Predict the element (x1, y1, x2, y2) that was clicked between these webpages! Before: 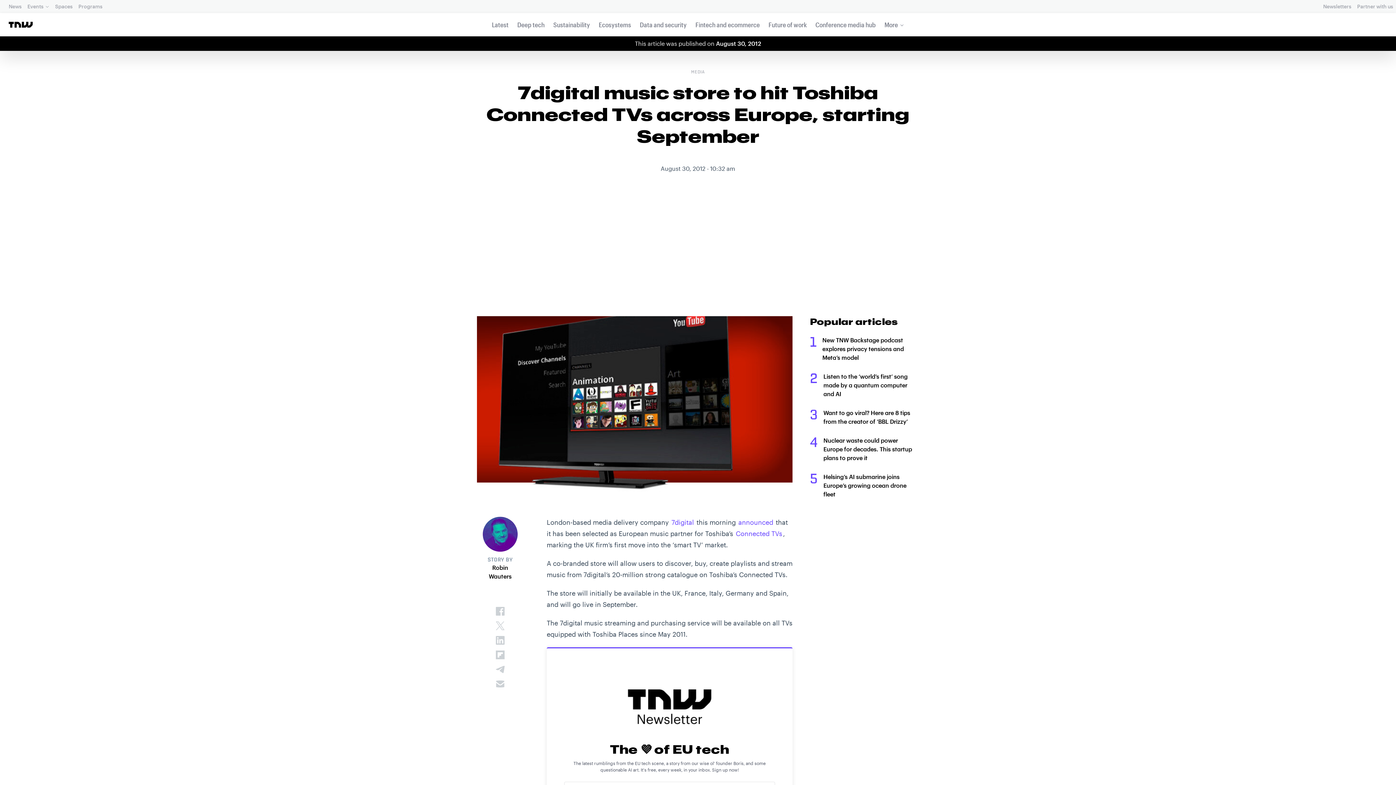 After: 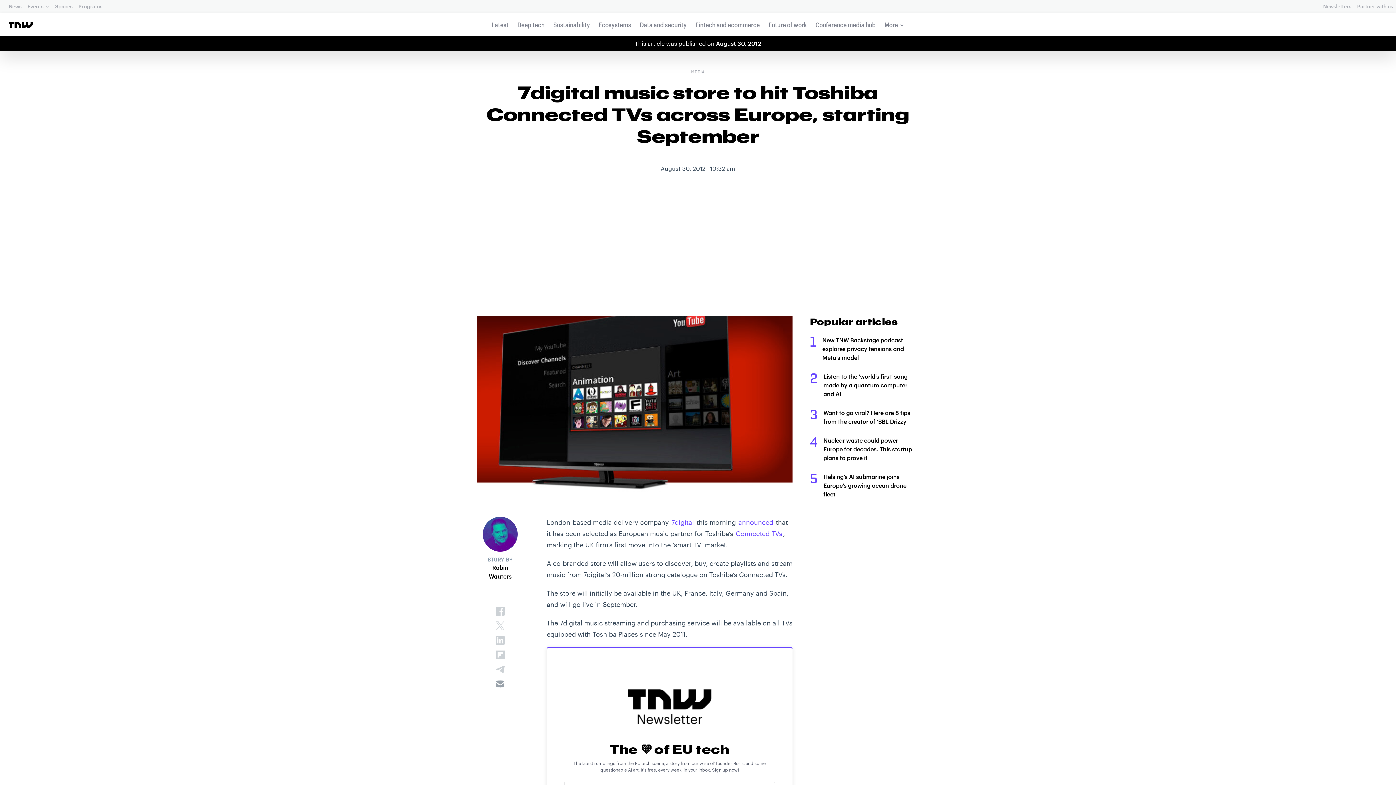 Action: bbox: (494, 678, 506, 690)